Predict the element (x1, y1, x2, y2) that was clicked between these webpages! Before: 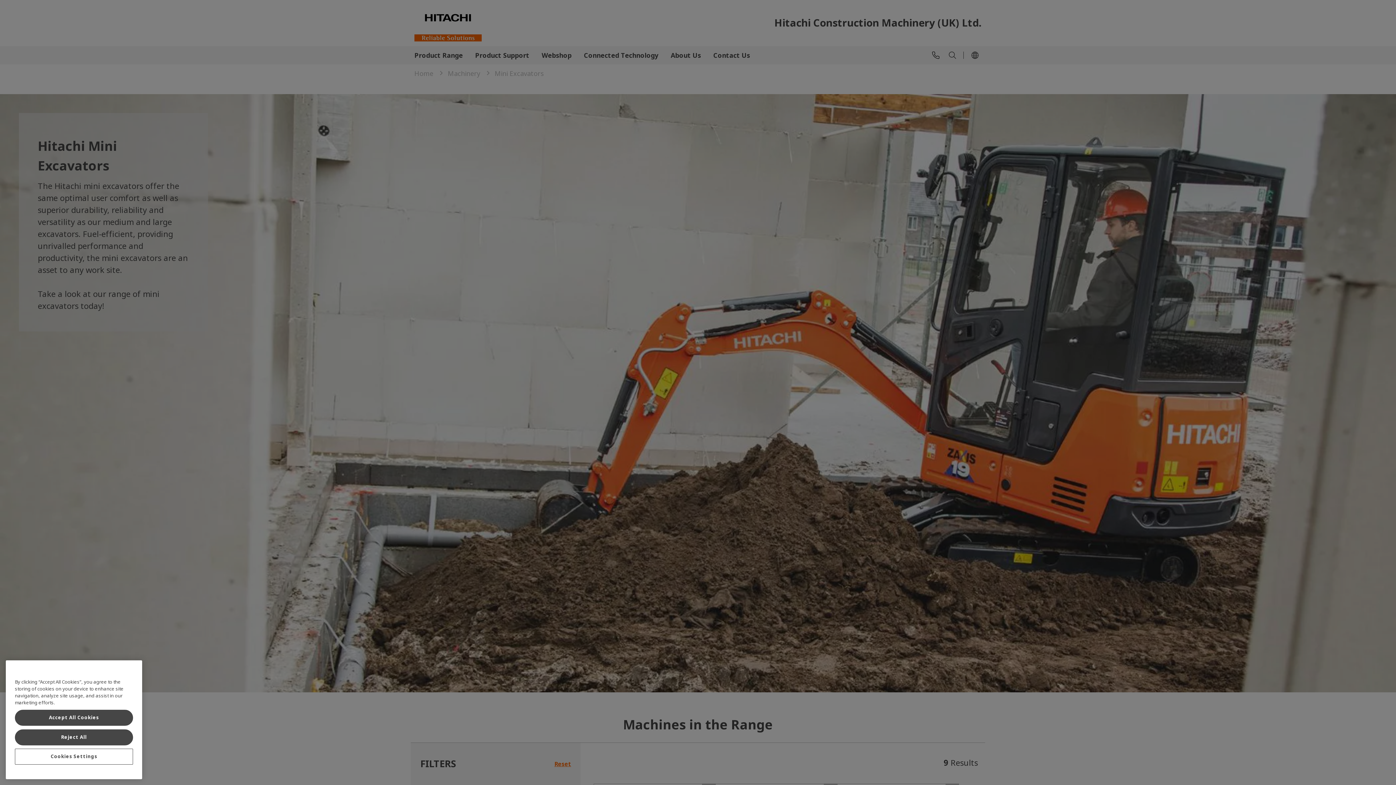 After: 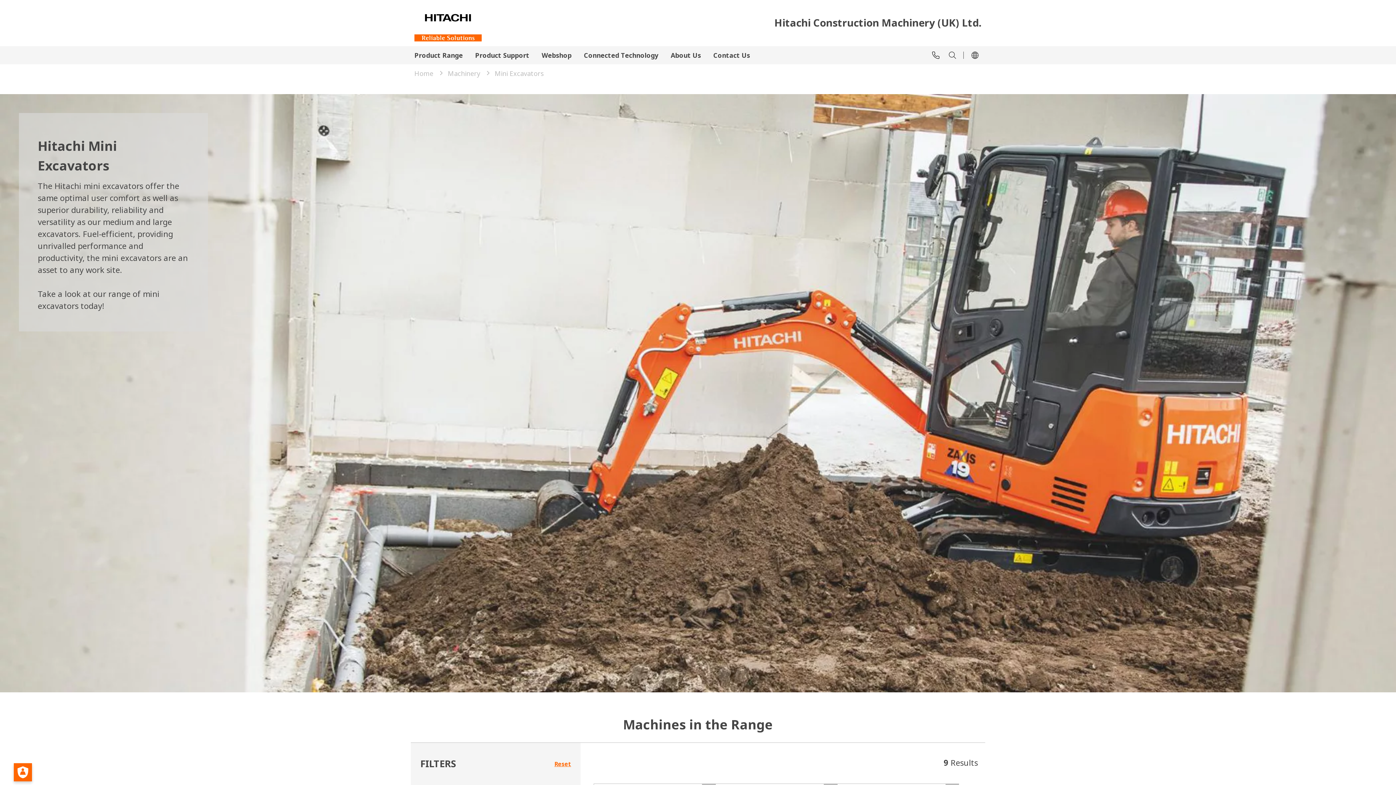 Action: label: Accept All Cookies bbox: (14, 710, 133, 726)